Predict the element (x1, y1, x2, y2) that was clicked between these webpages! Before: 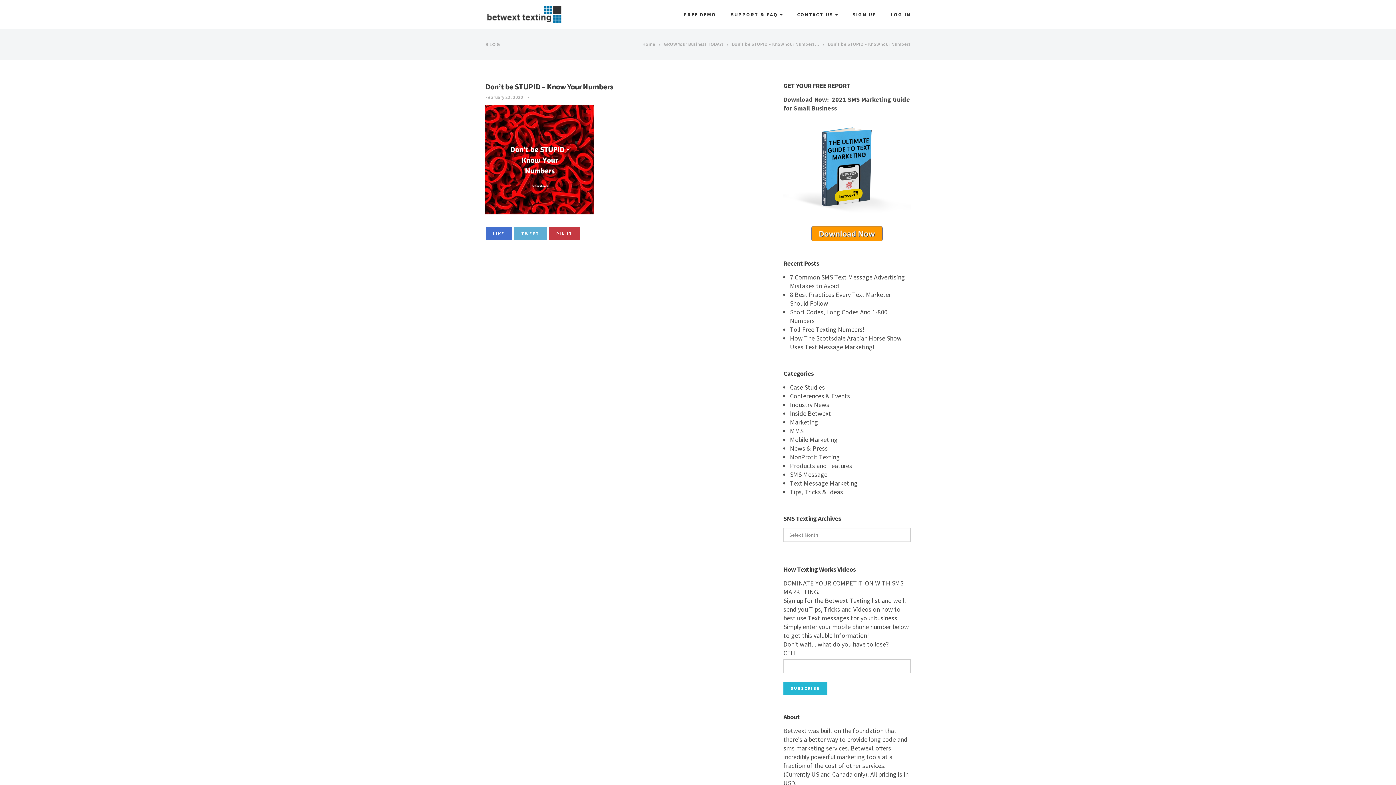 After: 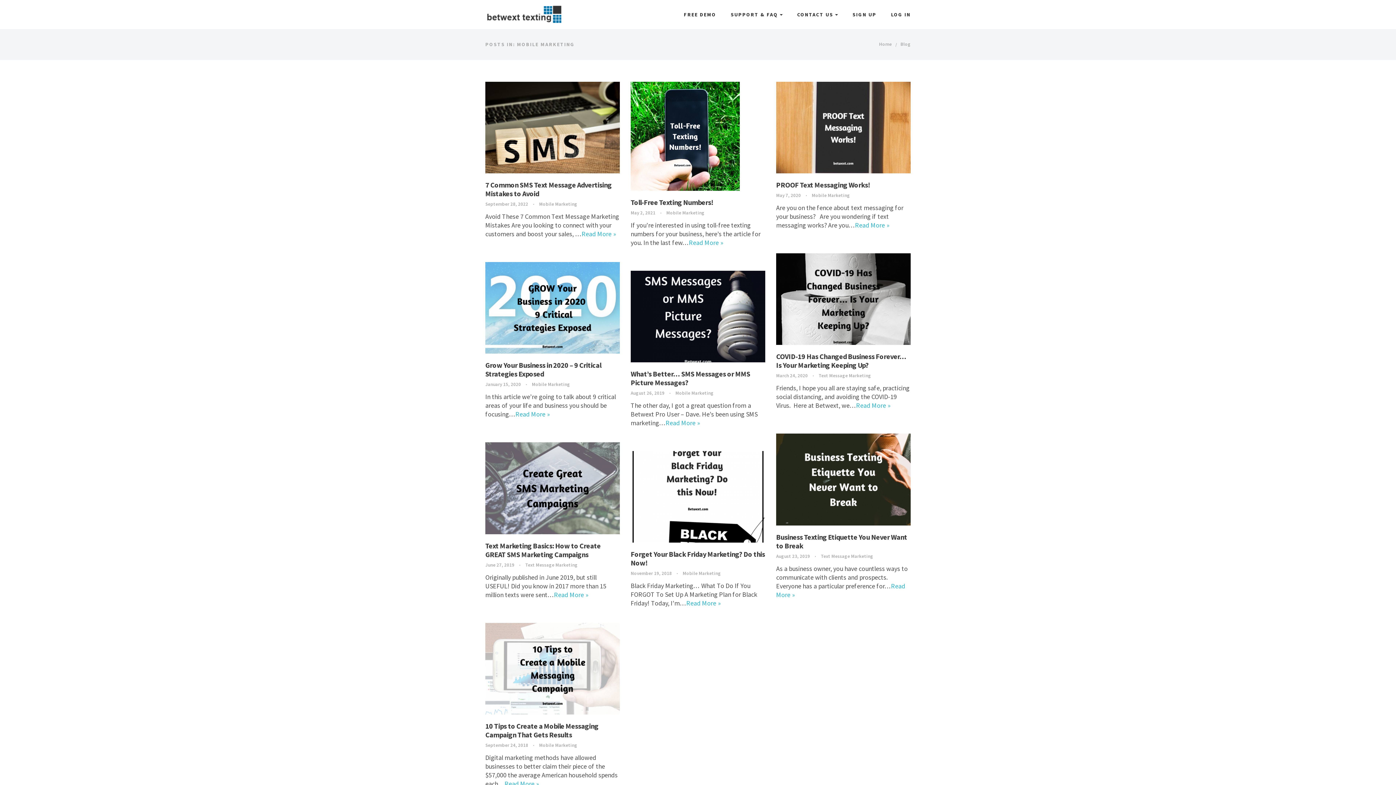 Action: label: Mobile Marketing bbox: (790, 435, 837, 444)